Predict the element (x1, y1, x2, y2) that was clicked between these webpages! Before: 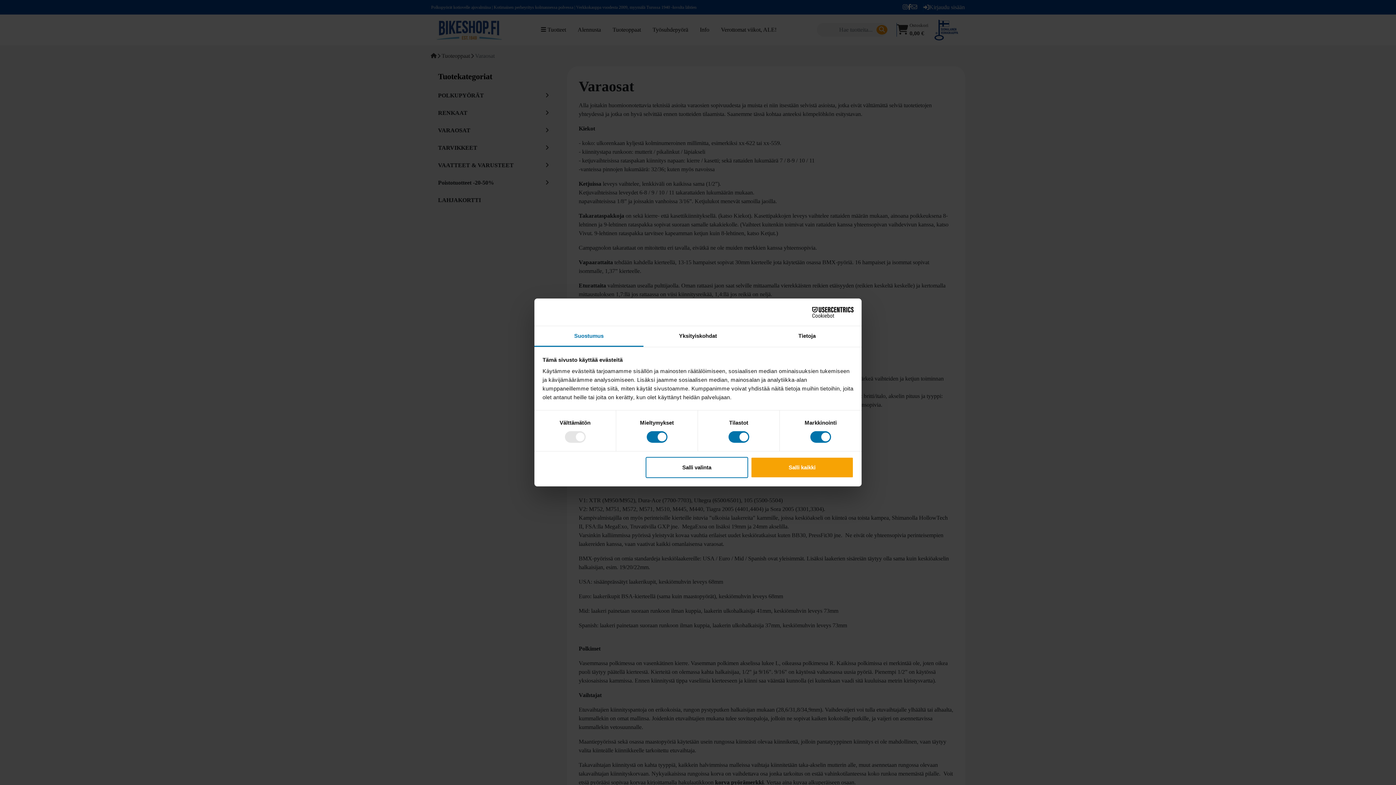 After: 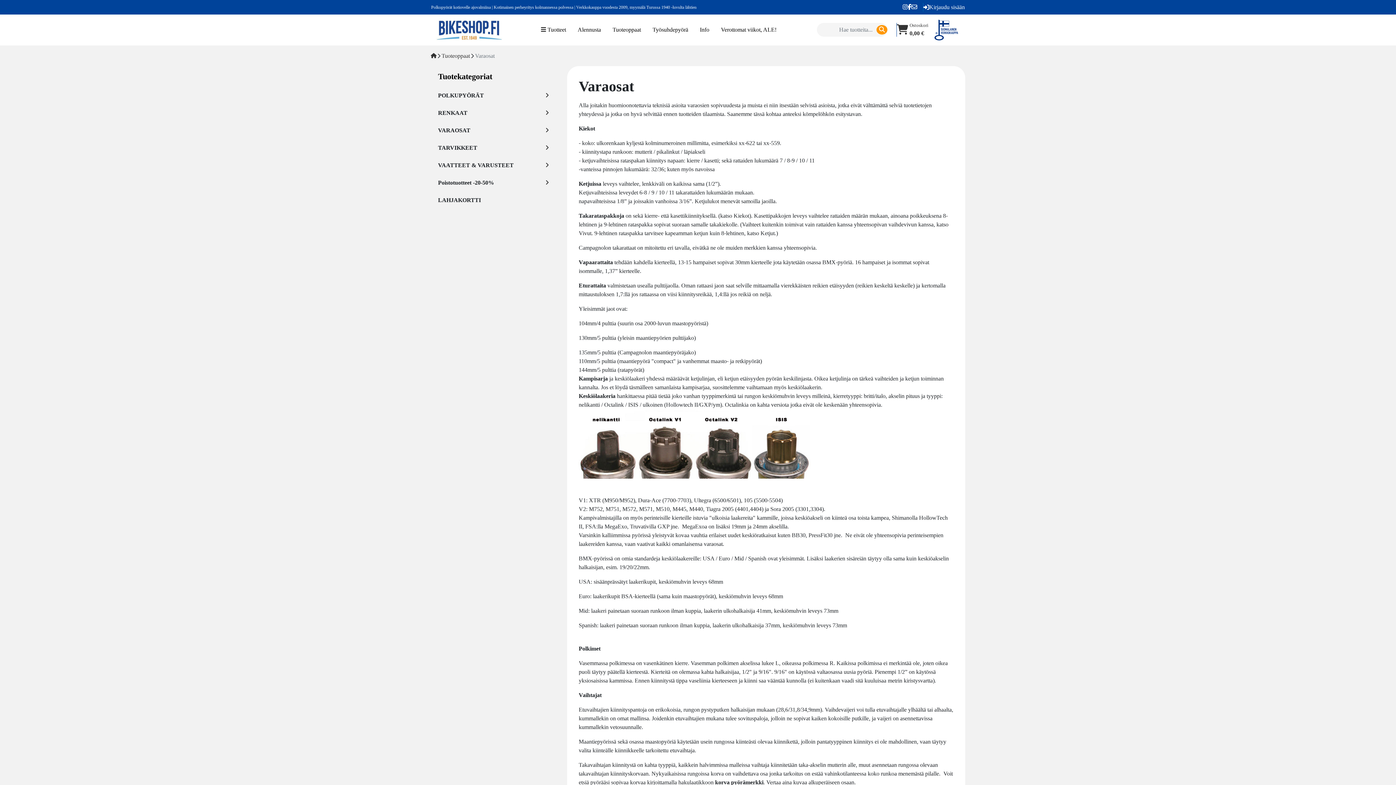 Action: label: Salli valinta bbox: (645, 457, 748, 478)